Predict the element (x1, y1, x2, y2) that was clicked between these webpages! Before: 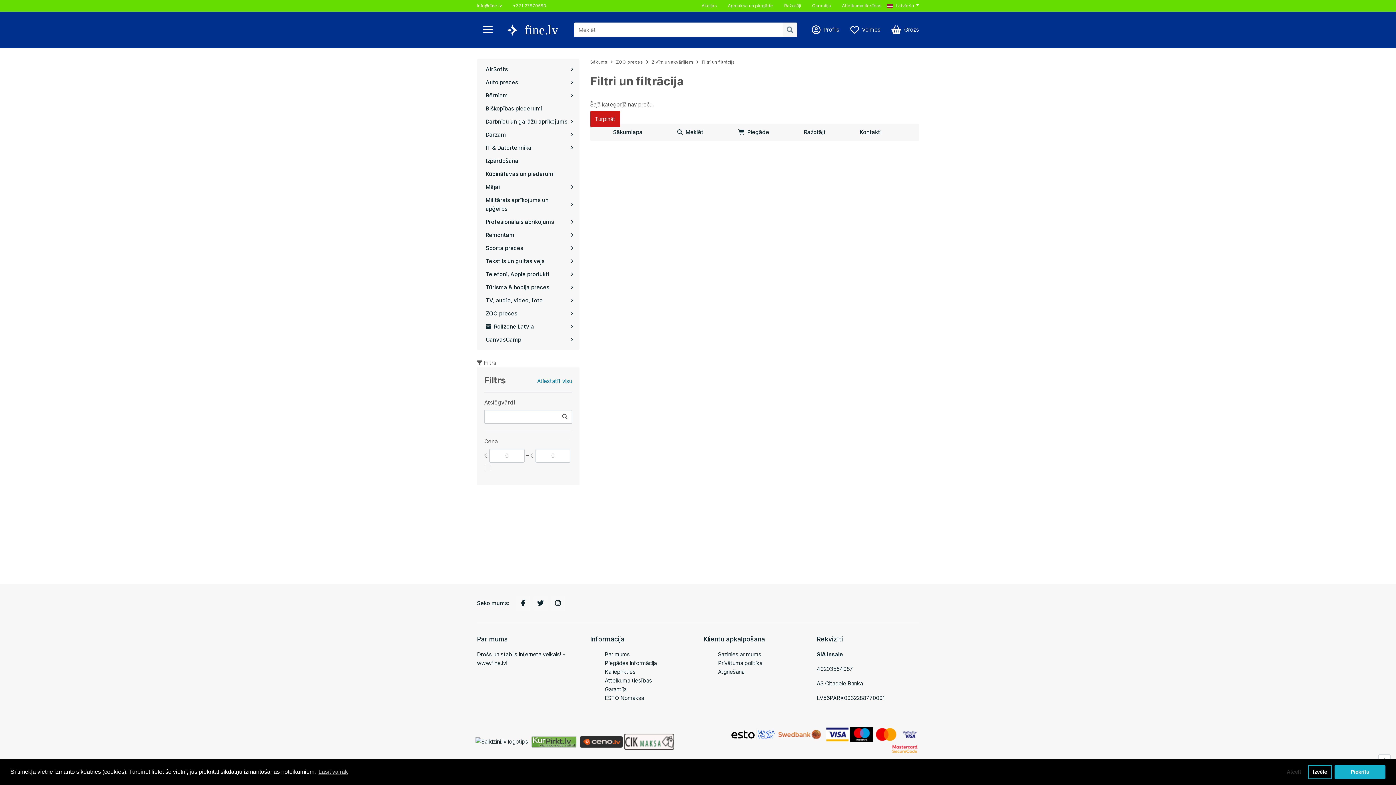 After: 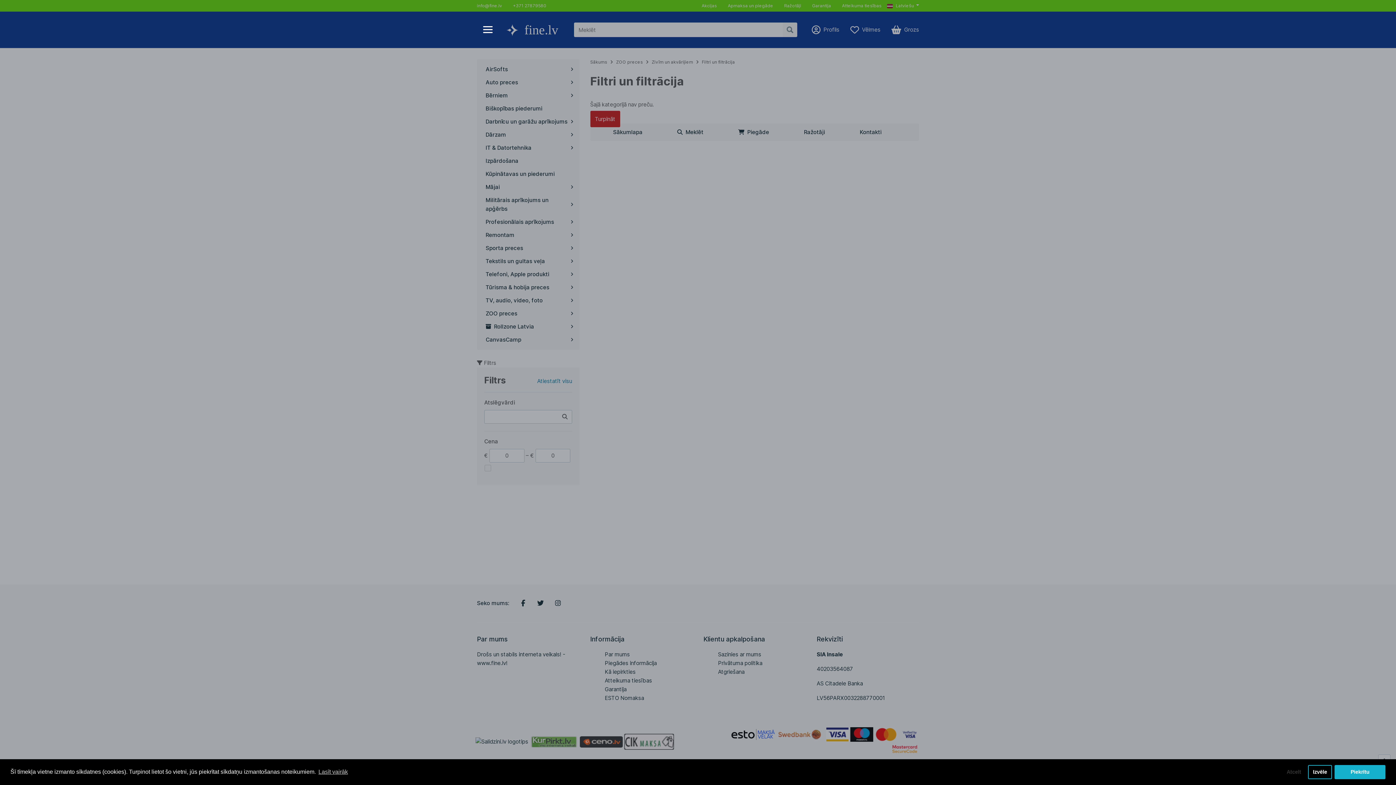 Action: bbox: (477, 18, 498, 40)